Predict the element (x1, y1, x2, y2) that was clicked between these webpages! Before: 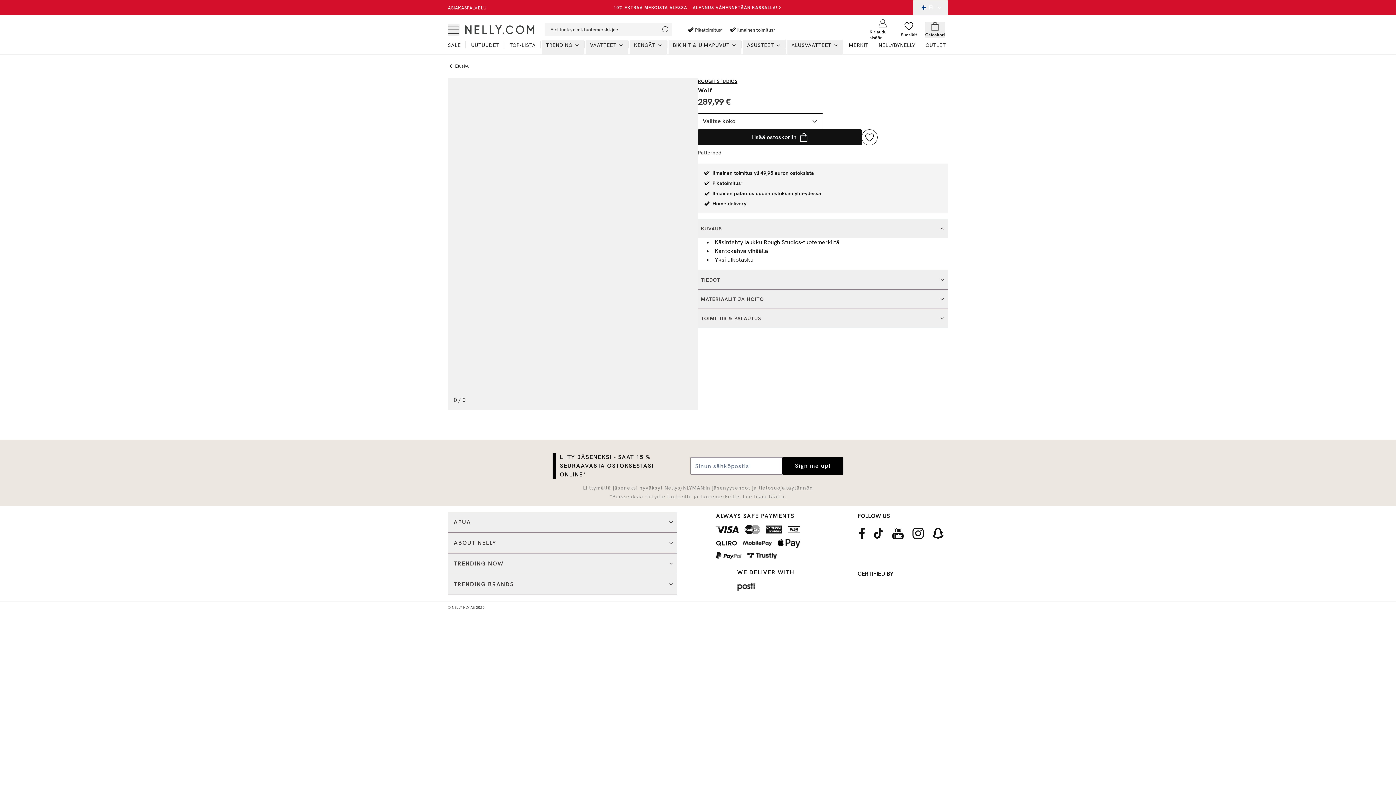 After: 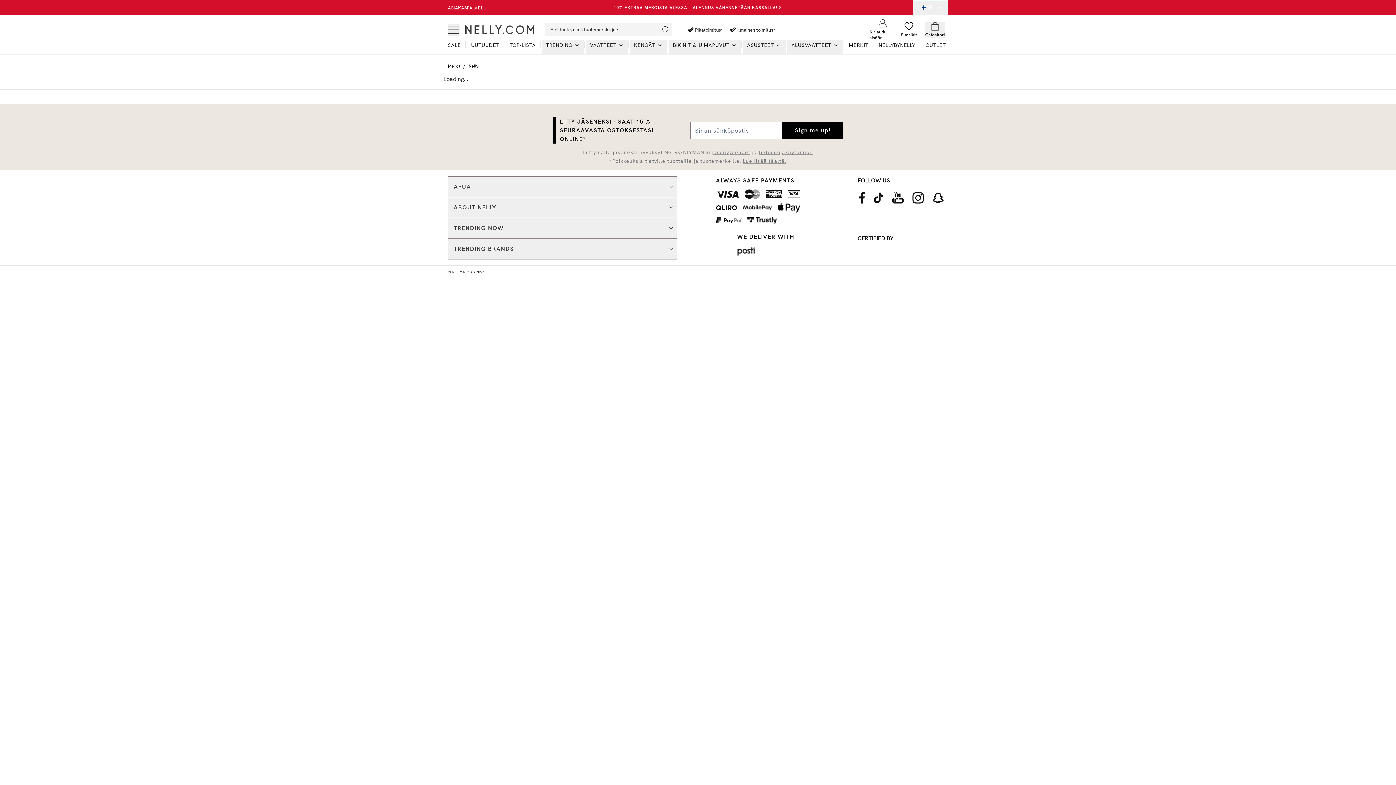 Action: label: NELLYBYNELLY bbox: (874, 39, 920, 54)